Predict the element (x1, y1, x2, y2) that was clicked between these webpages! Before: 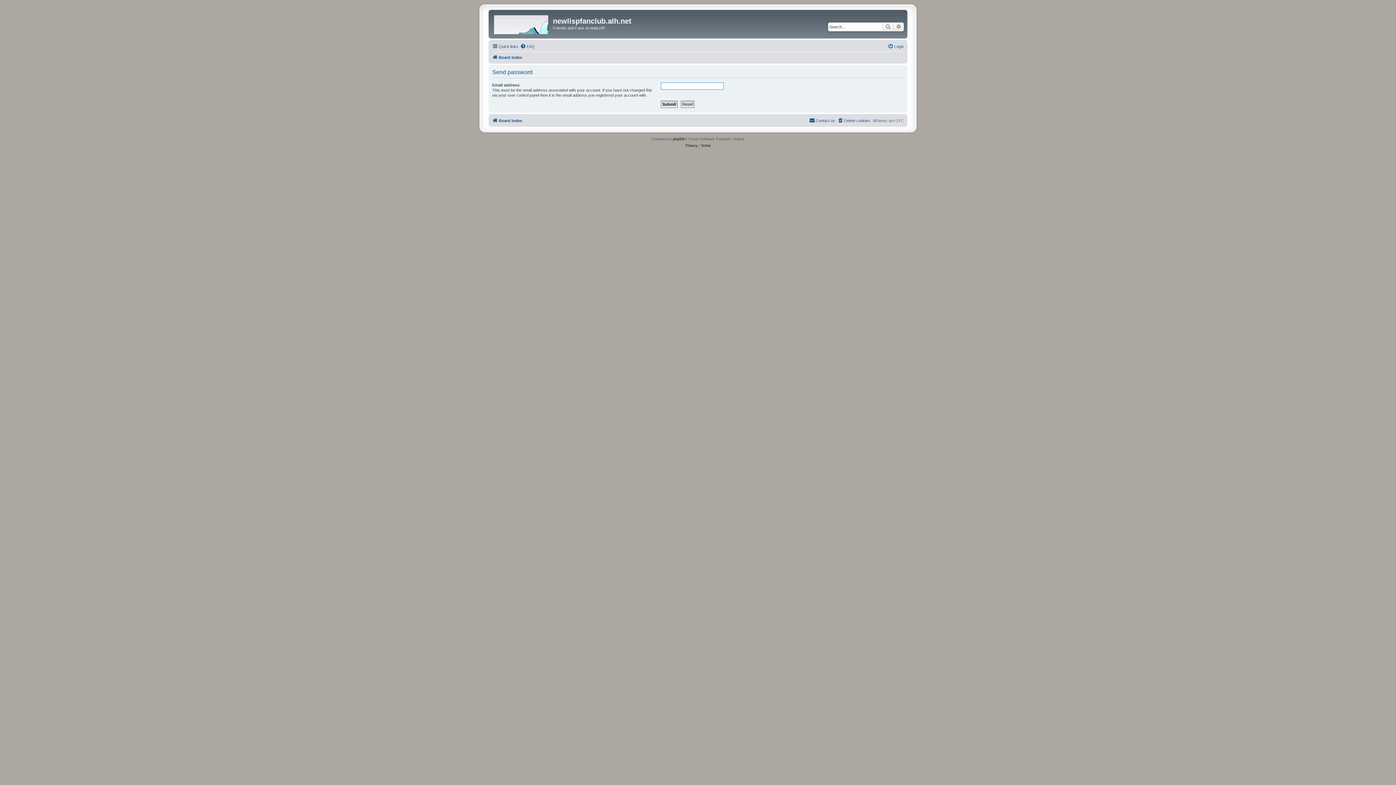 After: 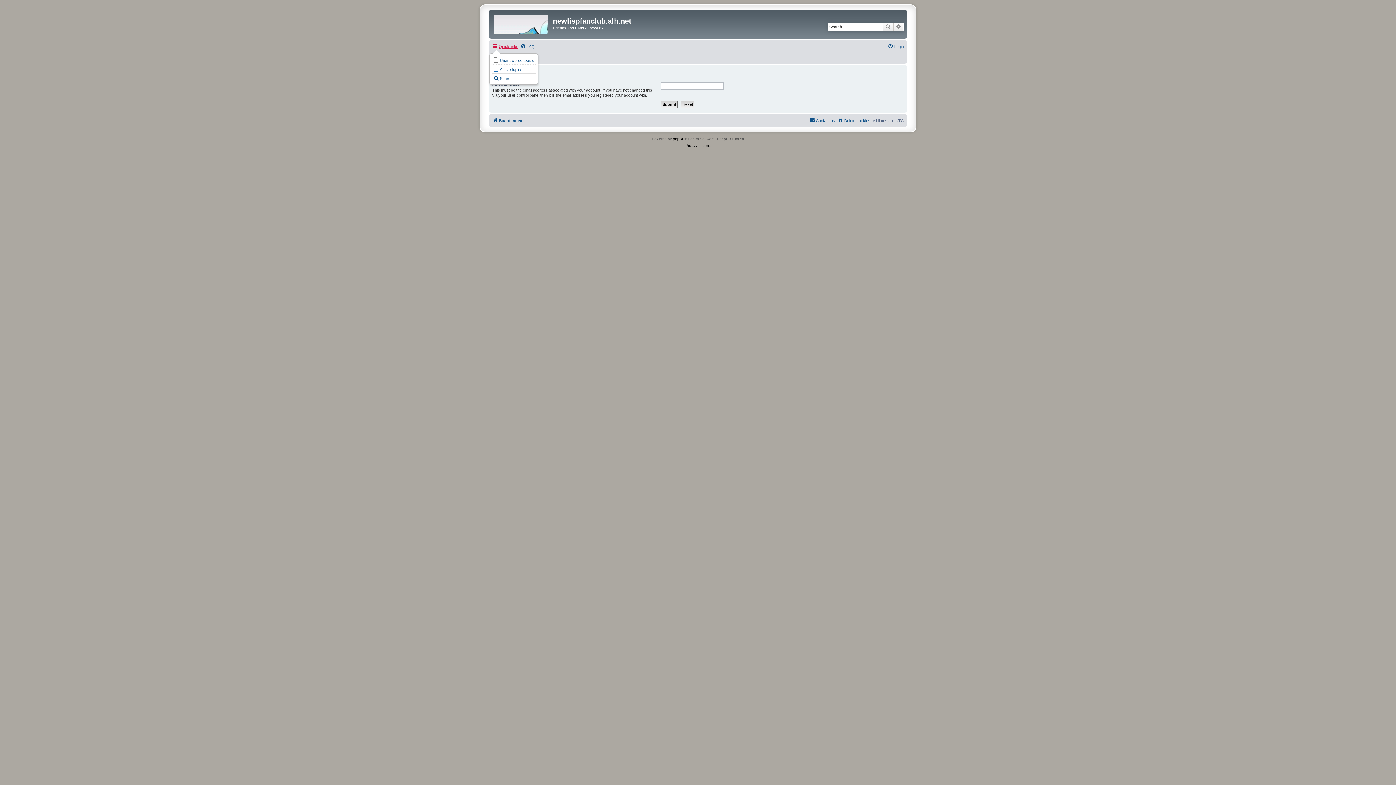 Action: bbox: (492, 42, 518, 50) label: Quick links